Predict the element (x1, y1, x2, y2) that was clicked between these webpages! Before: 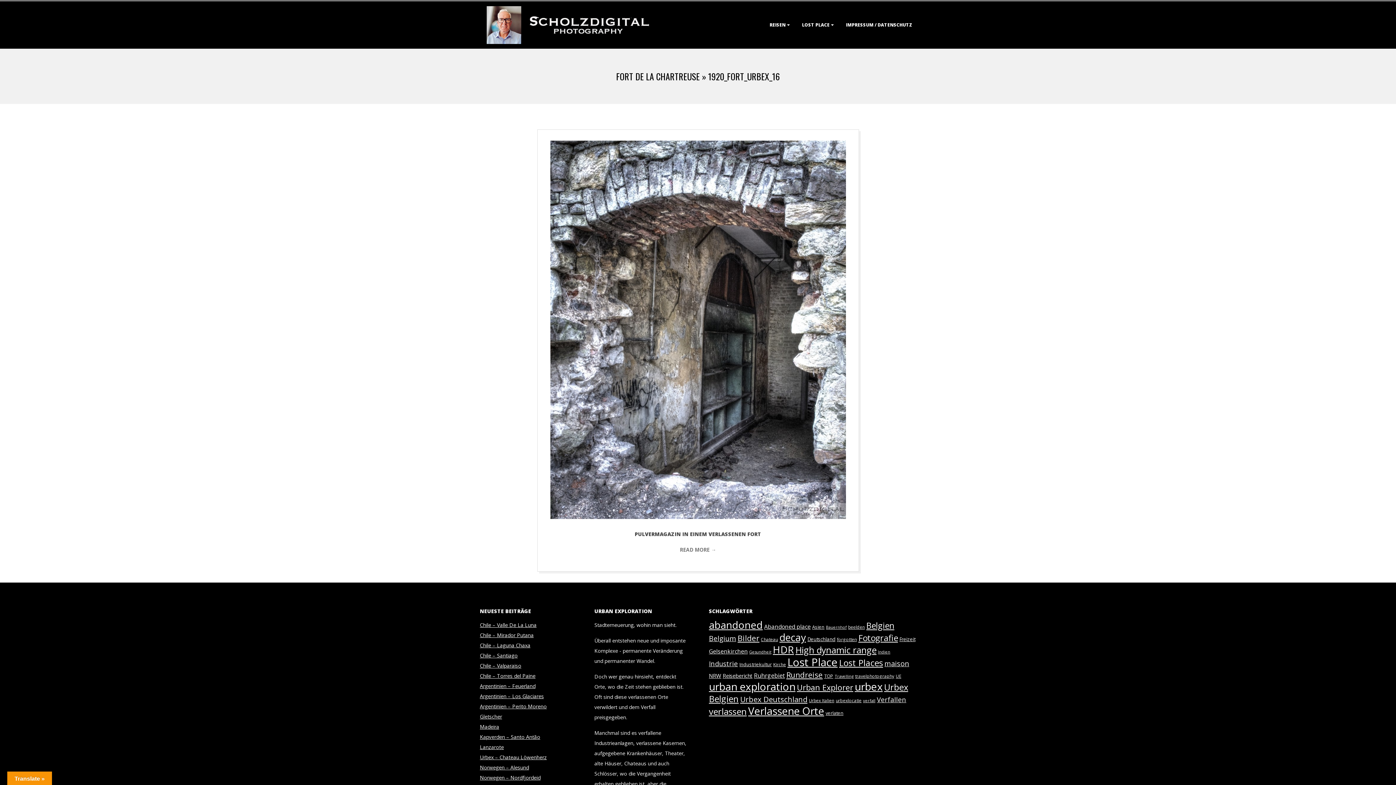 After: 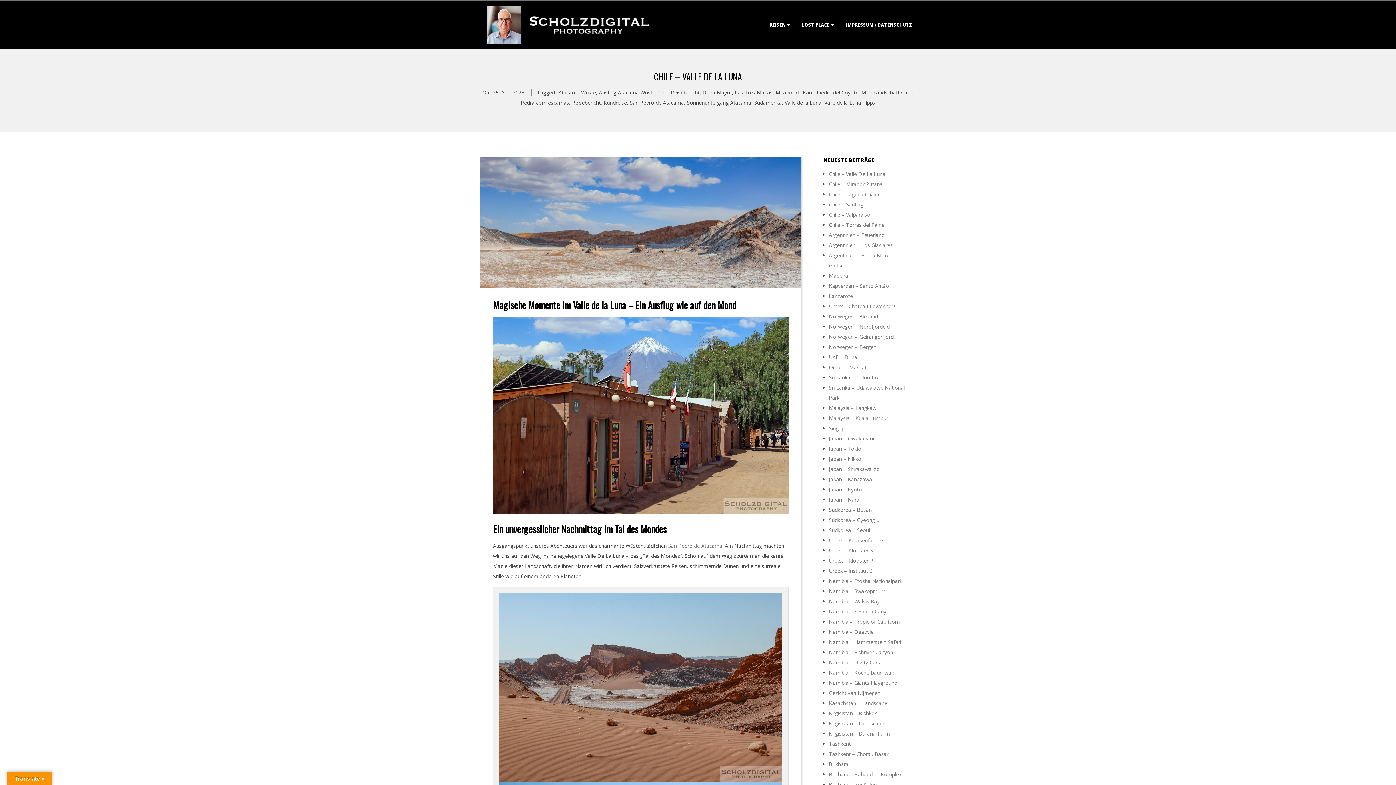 Action: bbox: (480, 621, 536, 628) label: Chile – Valle De La Luna